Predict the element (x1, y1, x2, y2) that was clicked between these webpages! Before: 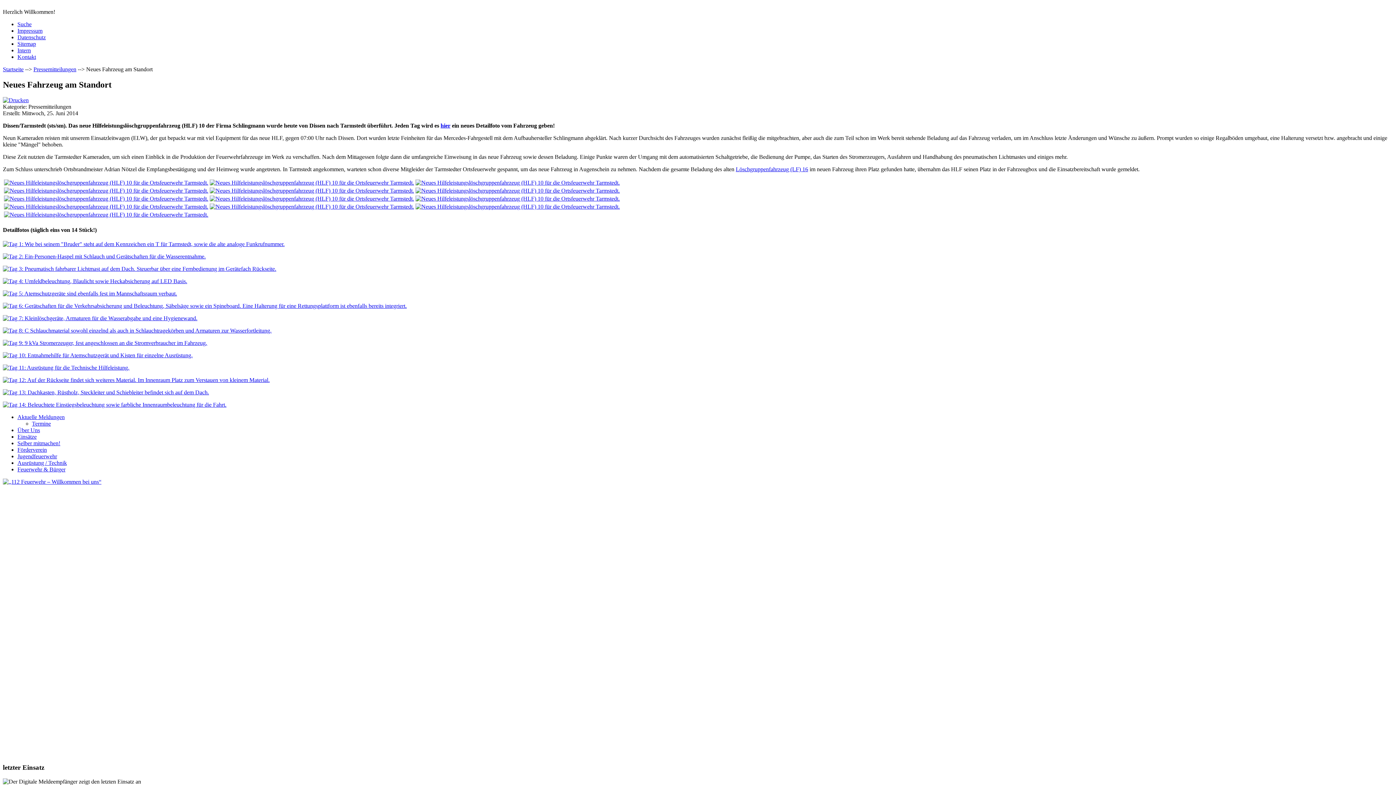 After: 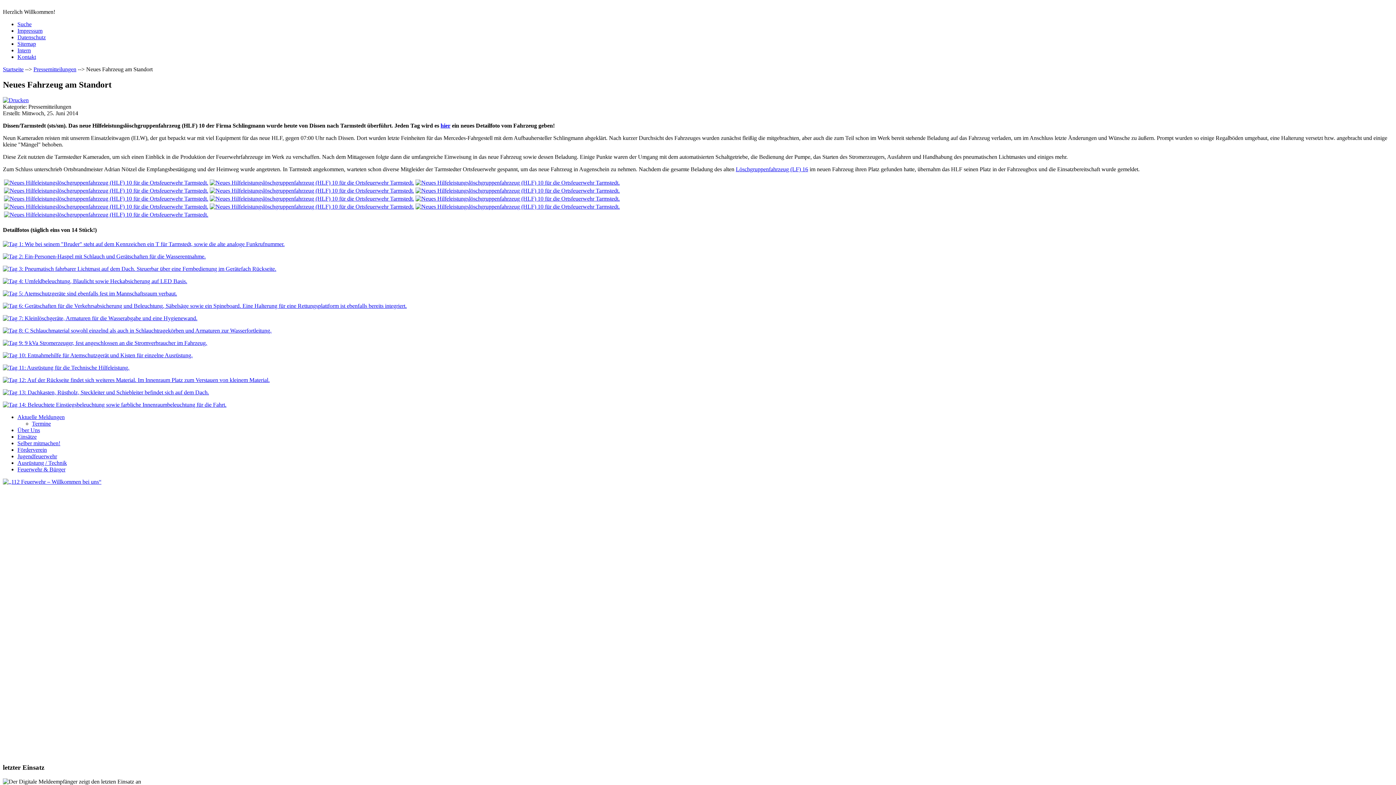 Action: bbox: (415, 187, 620, 193)